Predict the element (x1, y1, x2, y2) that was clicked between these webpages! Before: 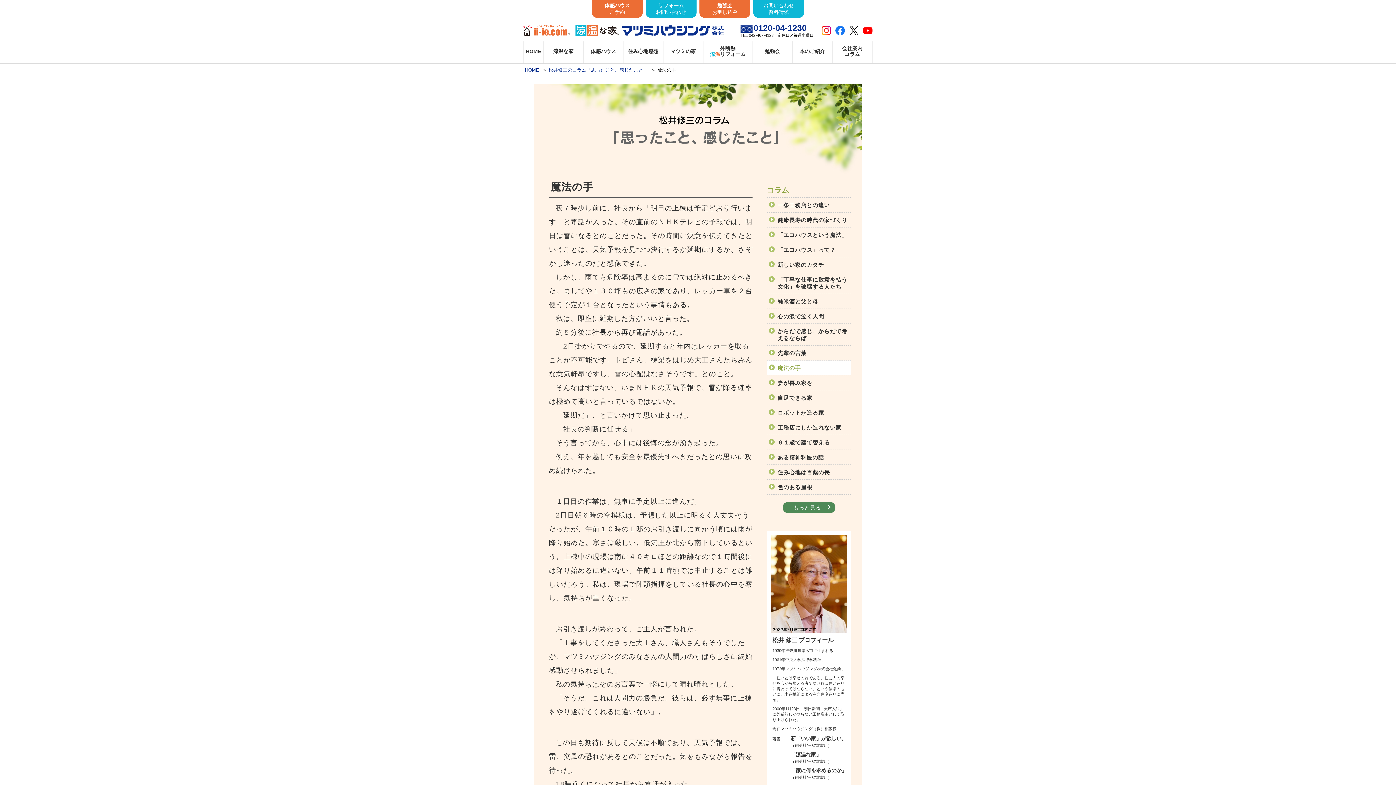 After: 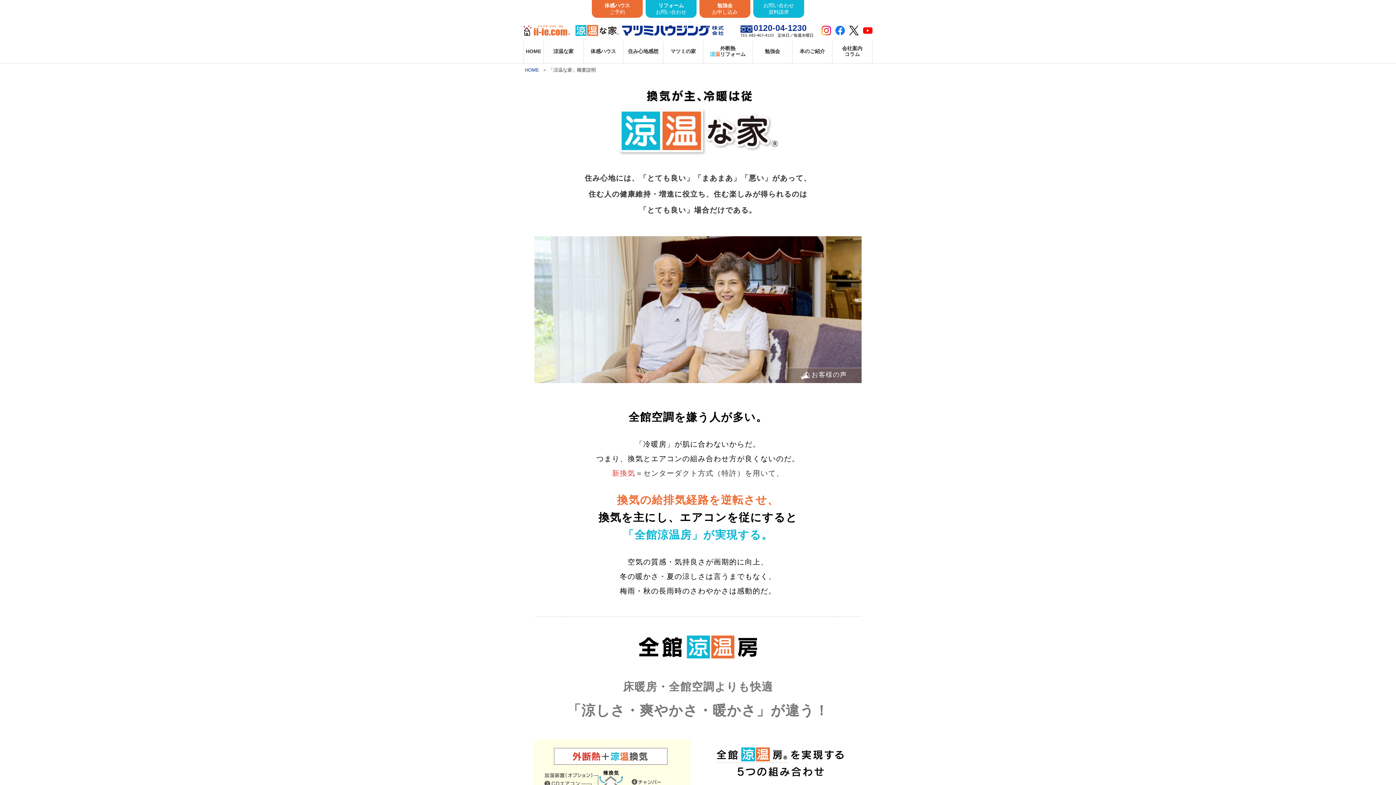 Action: label: 涼温な家 bbox: (543, 41, 583, 63)